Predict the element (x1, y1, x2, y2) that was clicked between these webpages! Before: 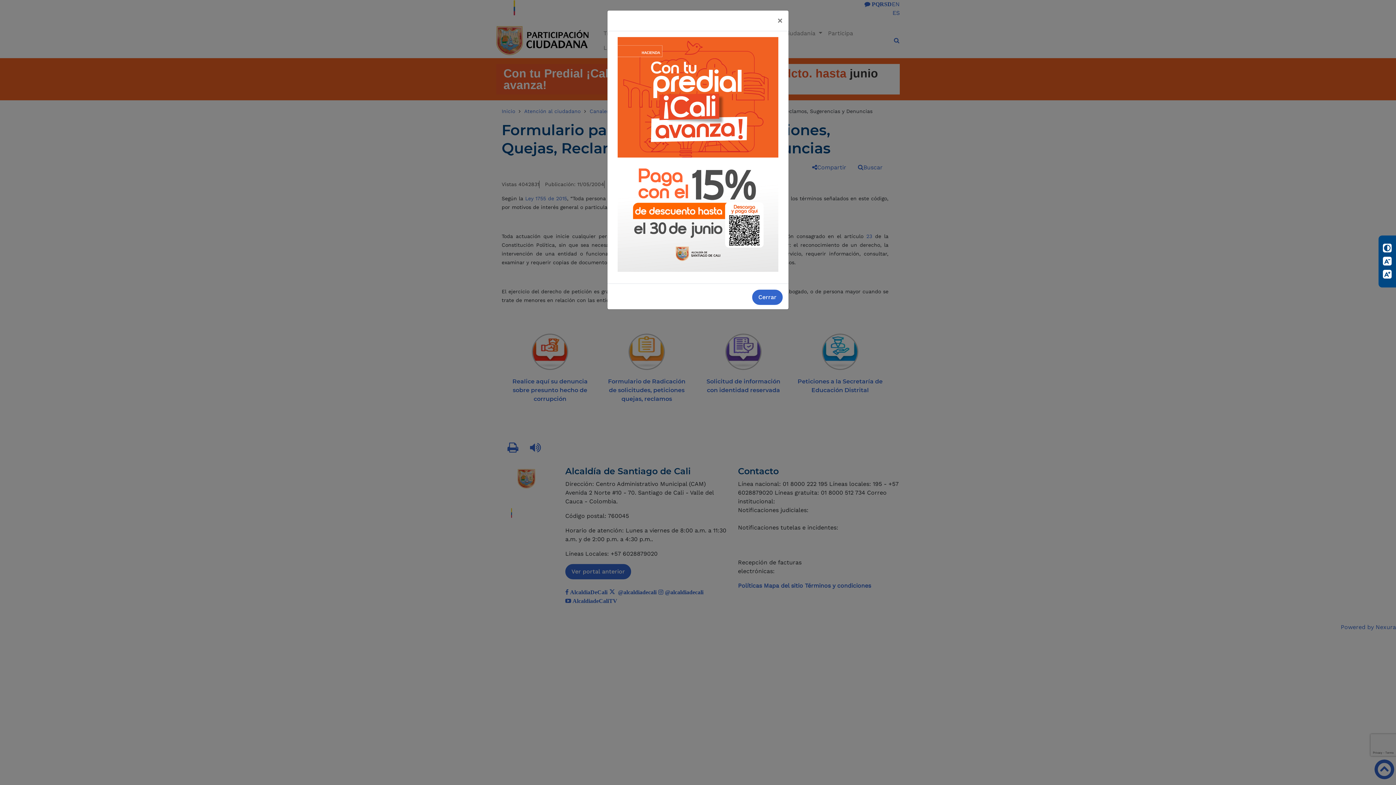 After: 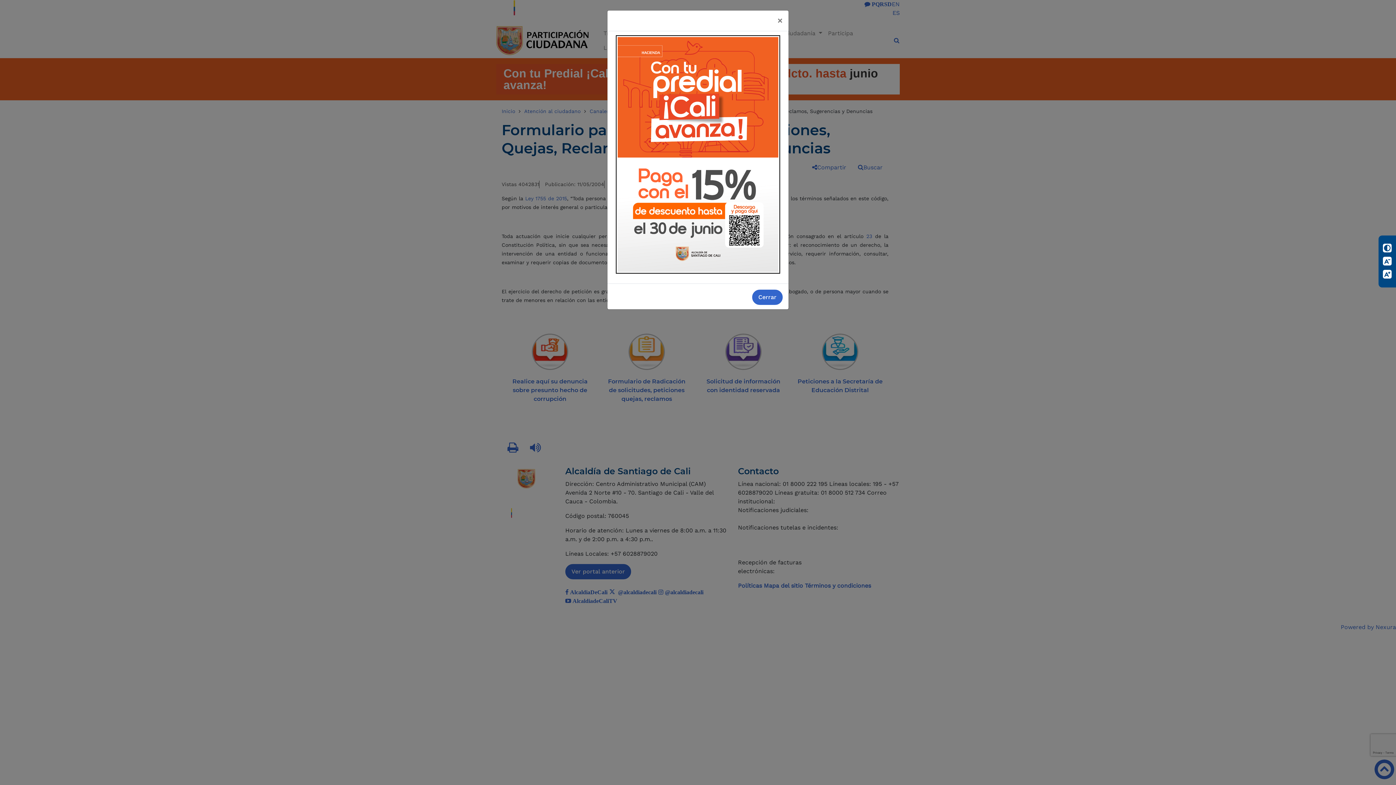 Action: bbox: (617, 150, 778, 157)